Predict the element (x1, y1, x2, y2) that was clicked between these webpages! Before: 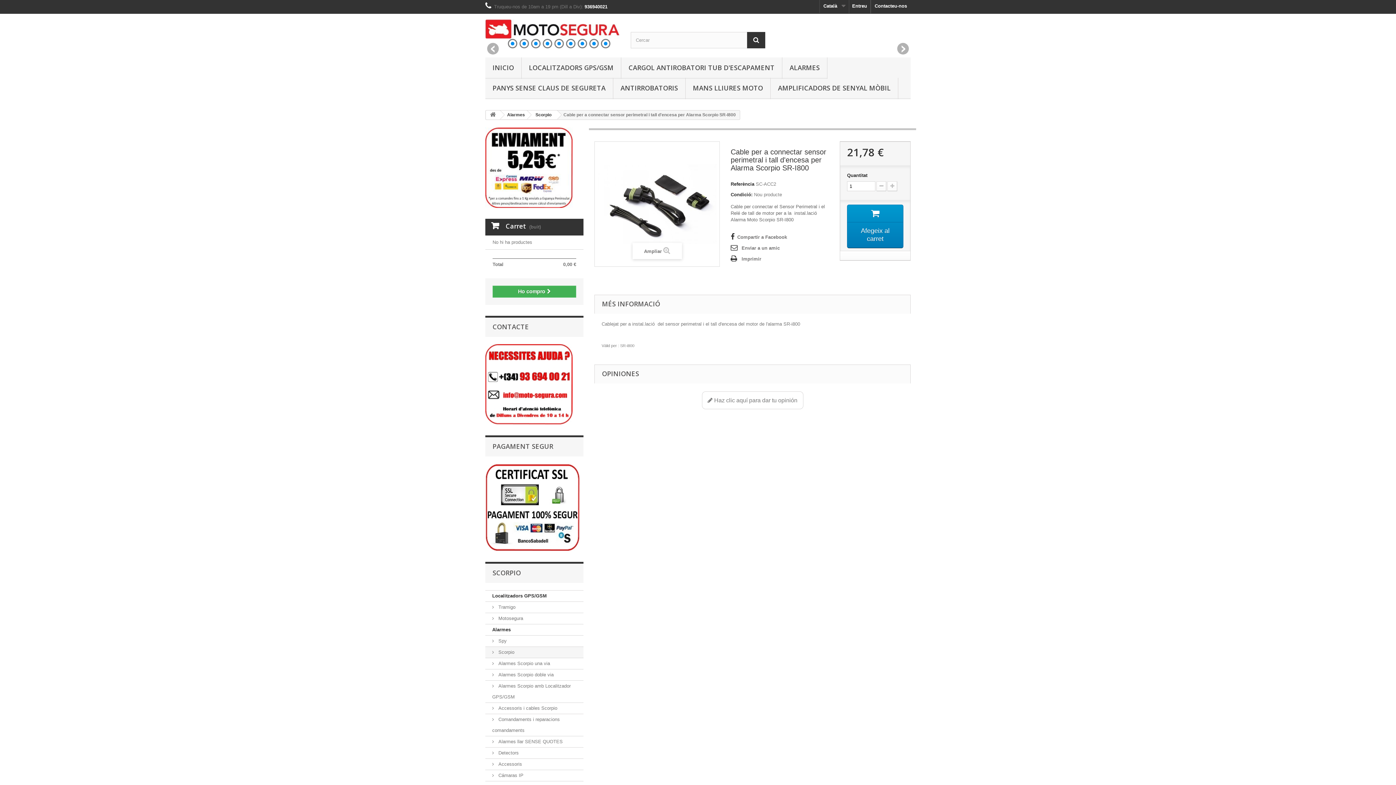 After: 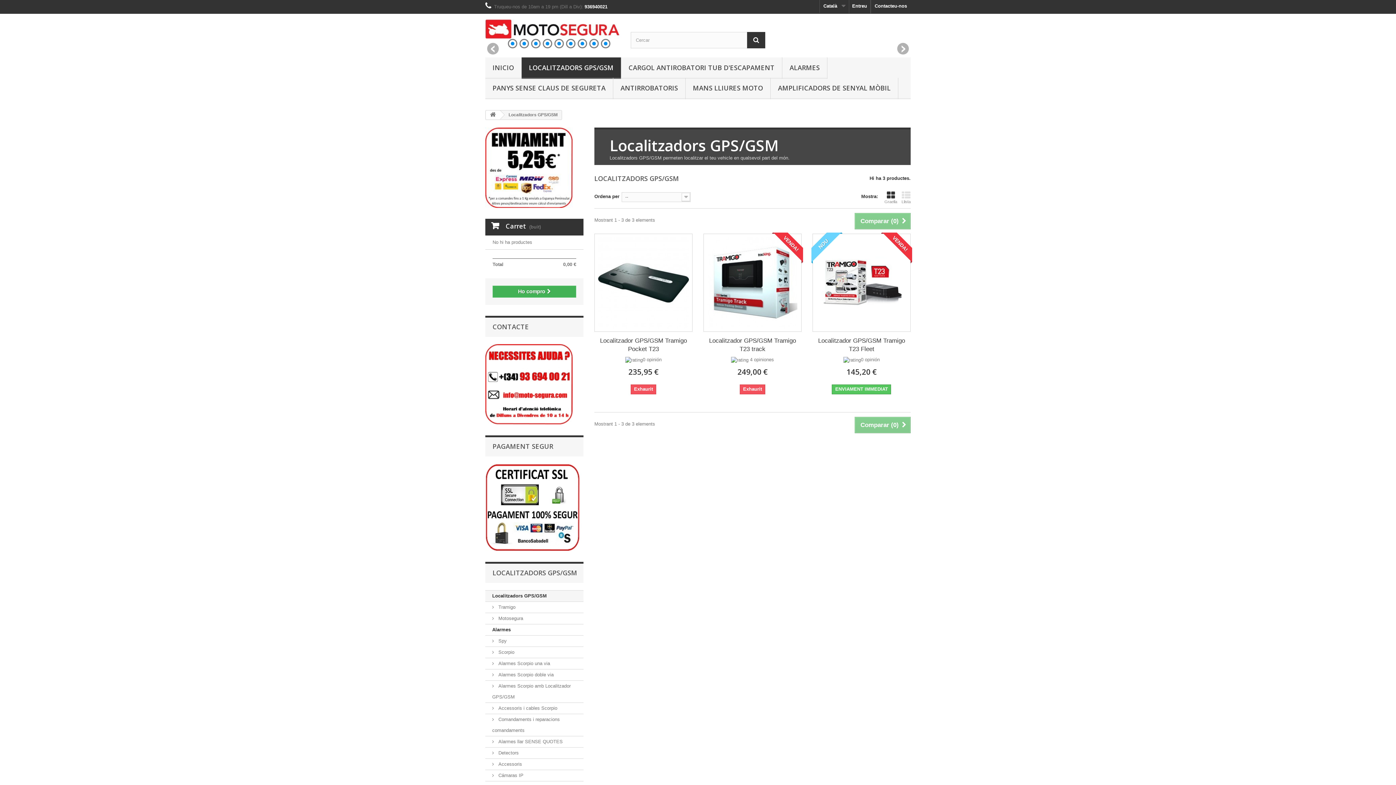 Action: bbox: (521, 57, 621, 78) label: LOCALITZADORS GPS/GSM